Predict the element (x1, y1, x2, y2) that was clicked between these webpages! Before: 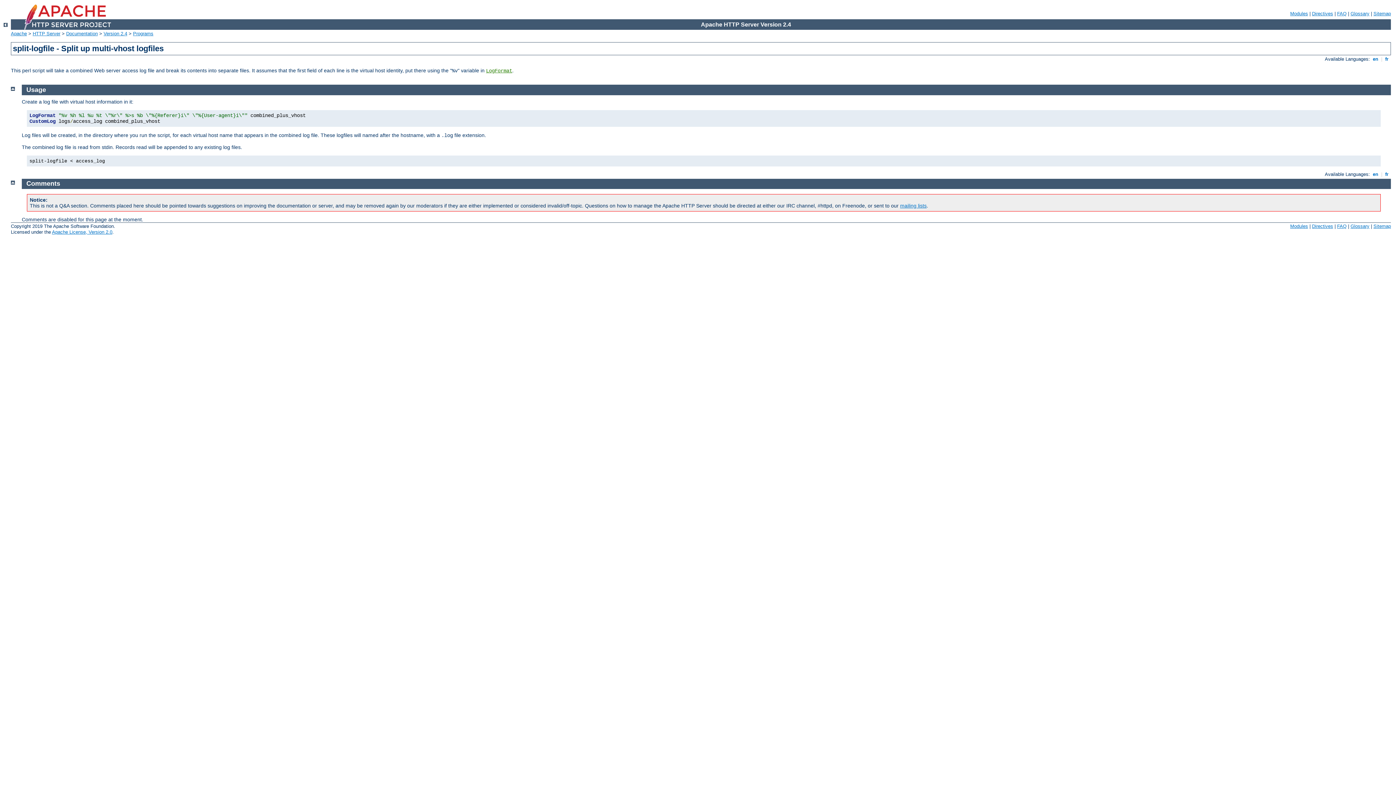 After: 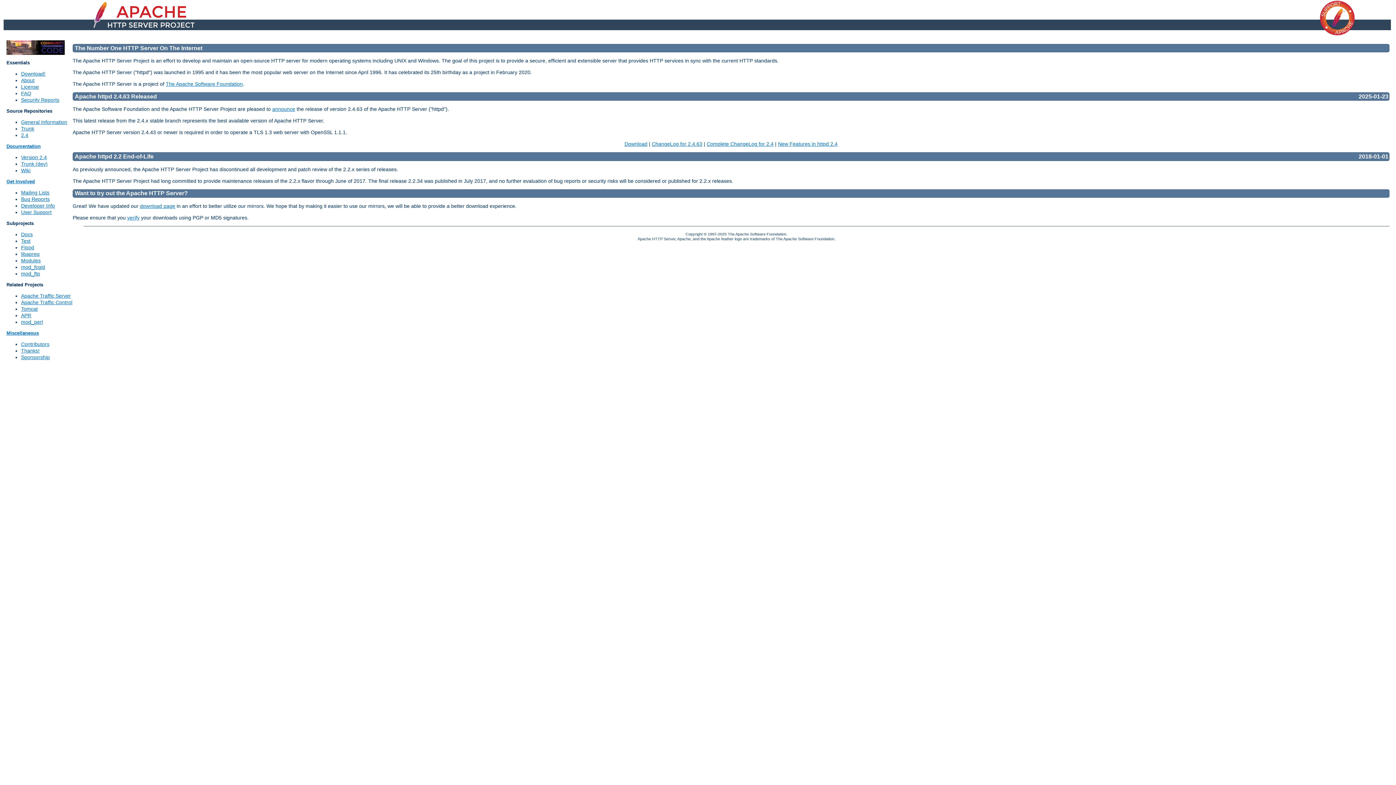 Action: bbox: (32, 30, 60, 36) label: HTTP Server